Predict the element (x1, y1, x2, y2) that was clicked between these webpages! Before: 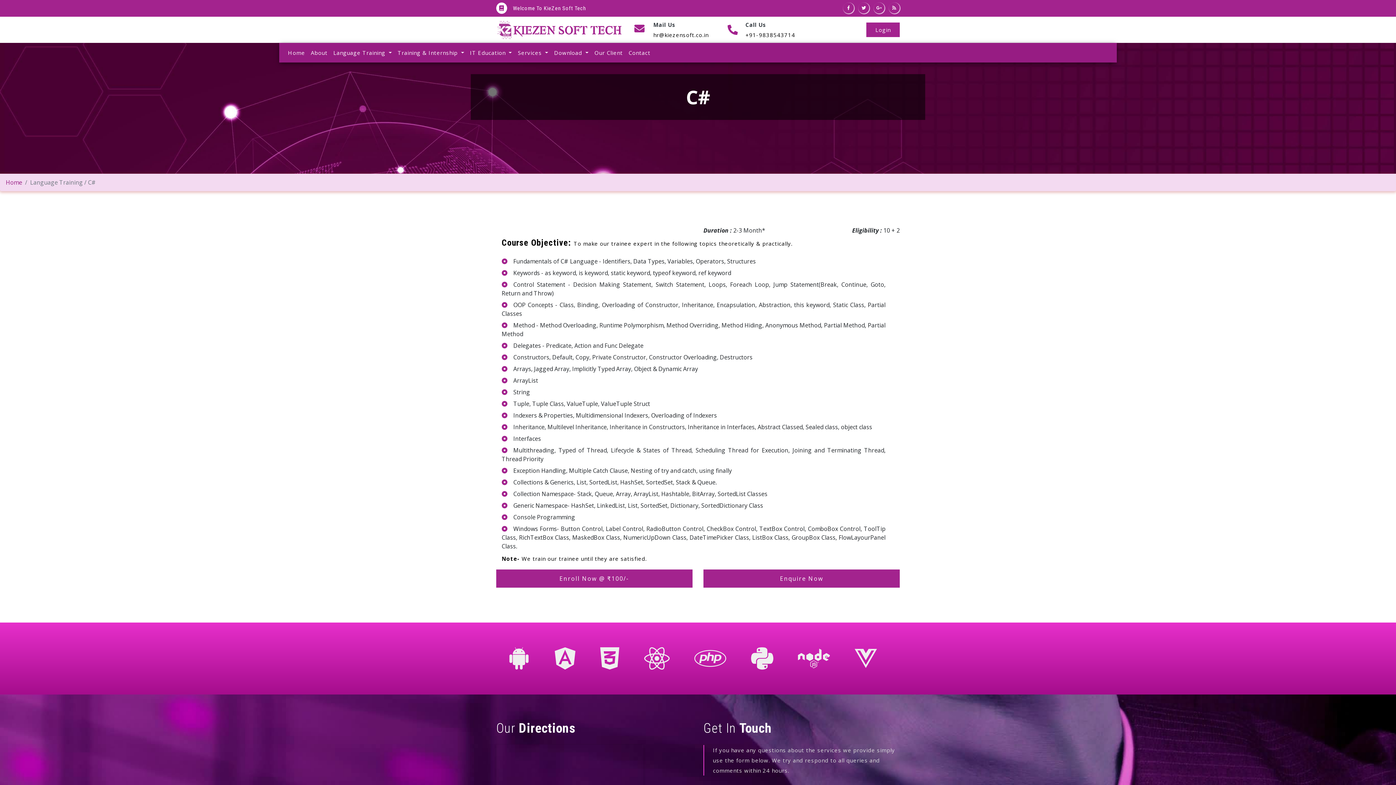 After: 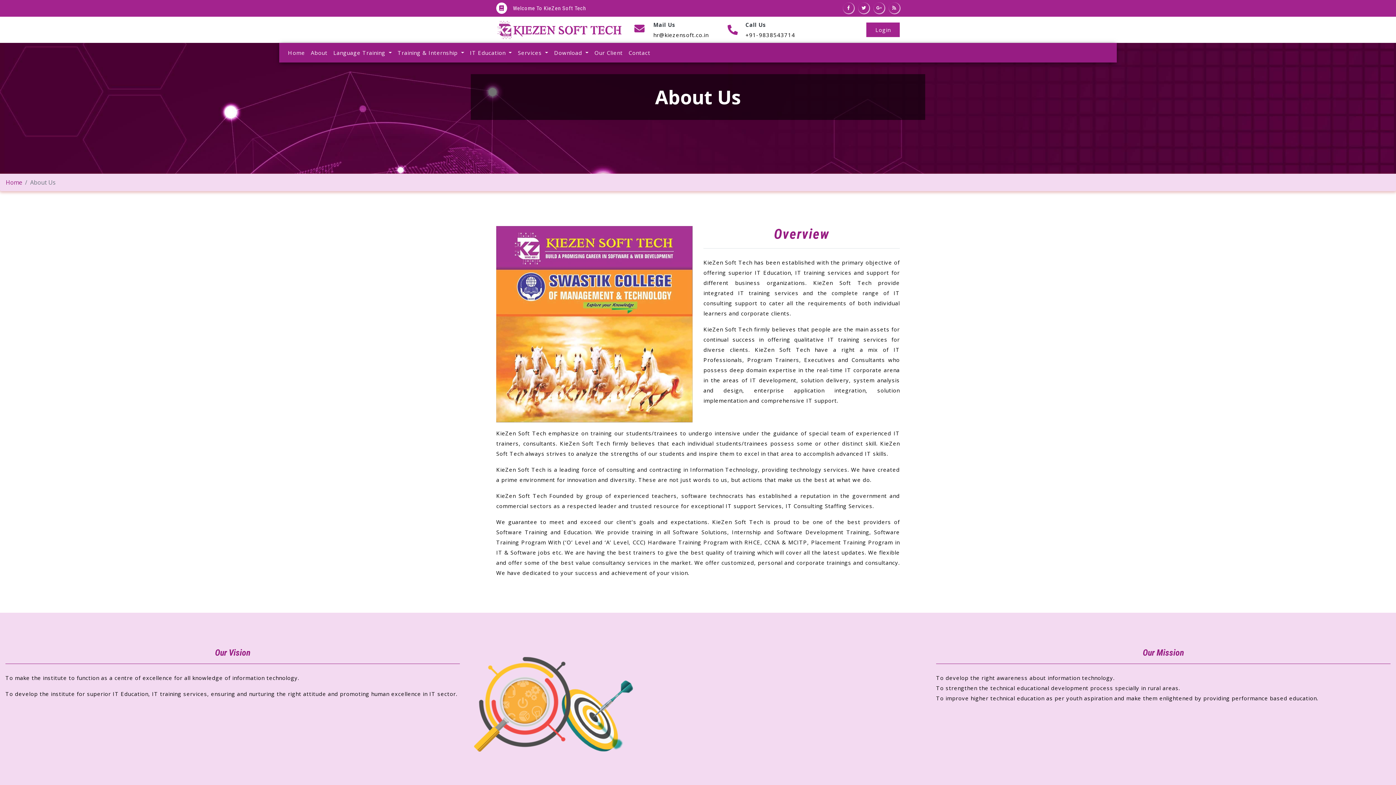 Action: bbox: (308, 45, 330, 59) label: About